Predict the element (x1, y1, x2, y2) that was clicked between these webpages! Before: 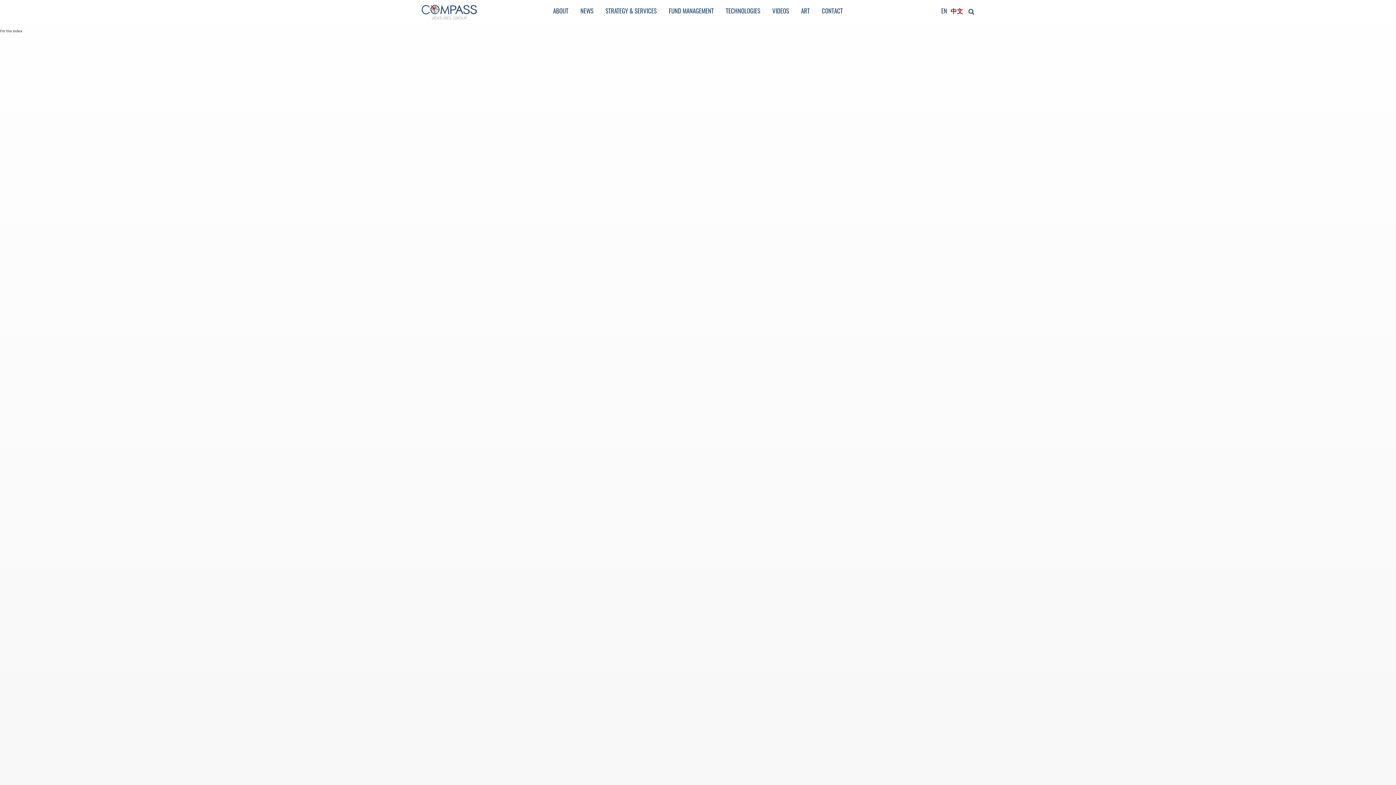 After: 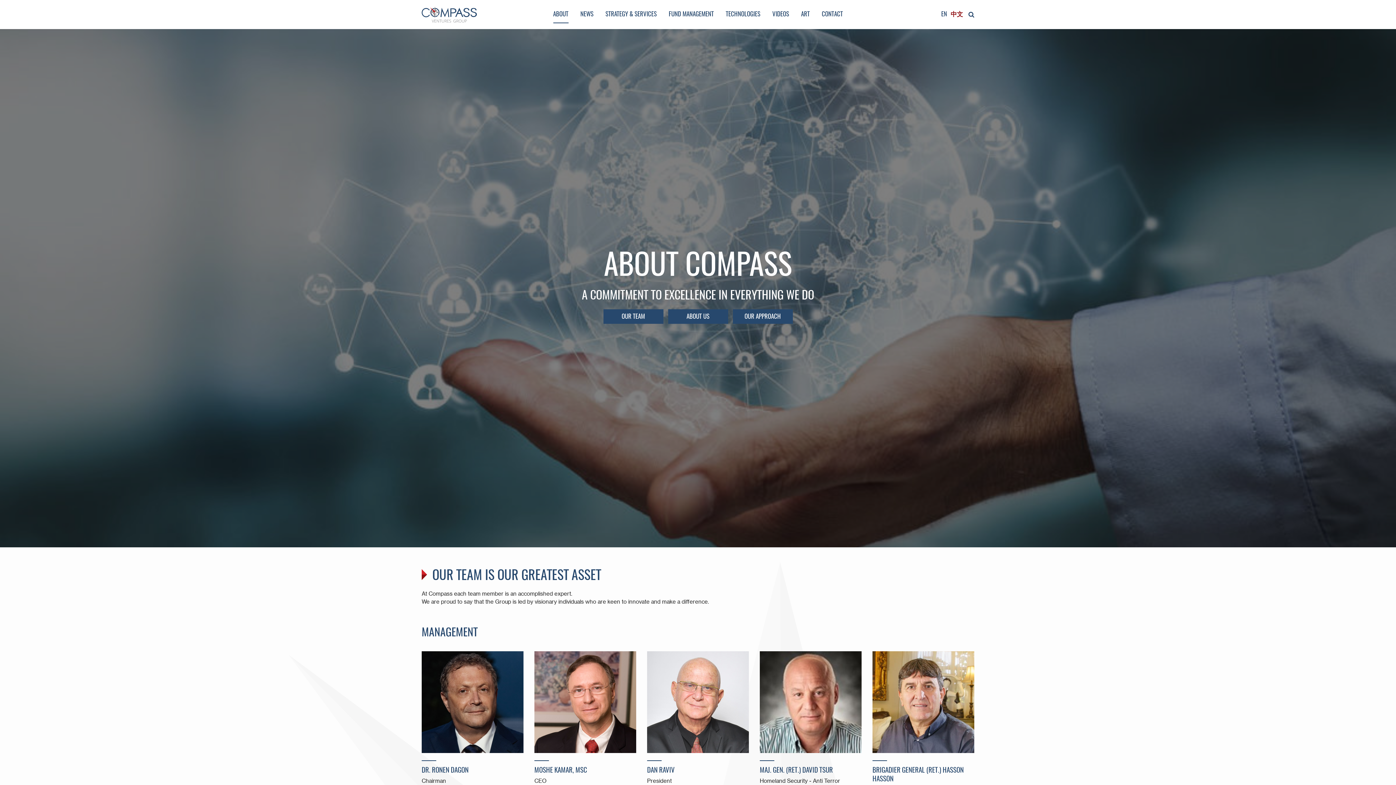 Action: bbox: (553, 0, 568, 23) label: ABOUT